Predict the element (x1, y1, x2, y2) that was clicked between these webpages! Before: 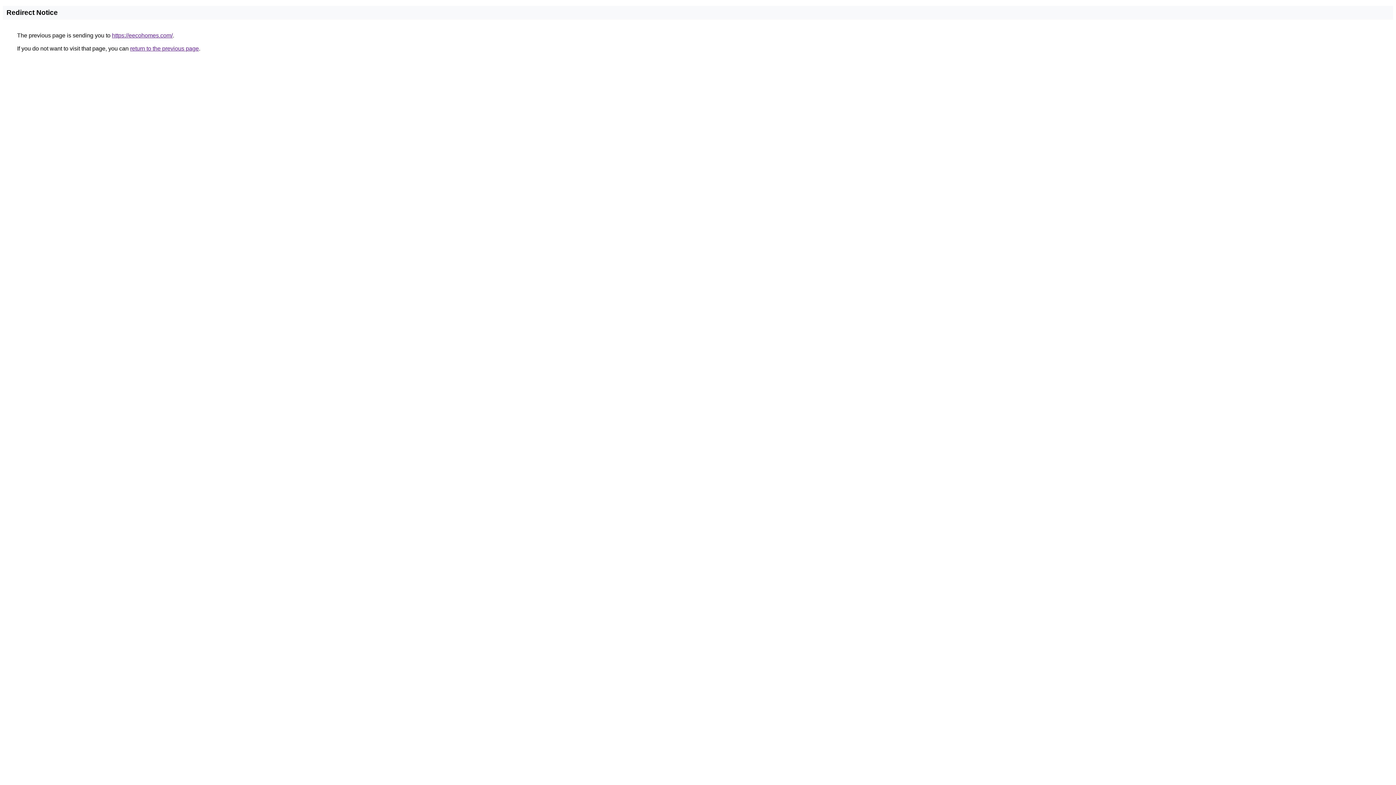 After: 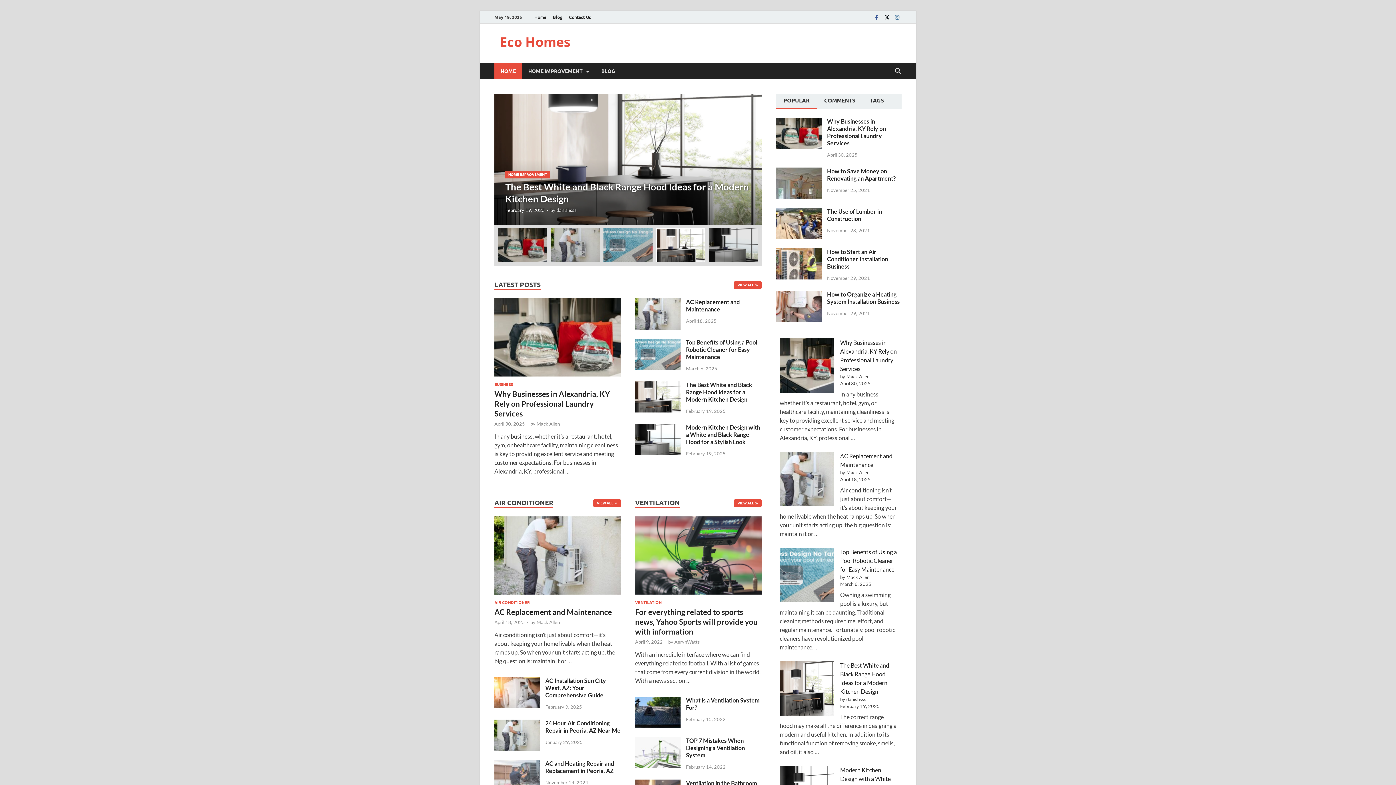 Action: label: https://eecohomes.com/ bbox: (112, 32, 172, 38)